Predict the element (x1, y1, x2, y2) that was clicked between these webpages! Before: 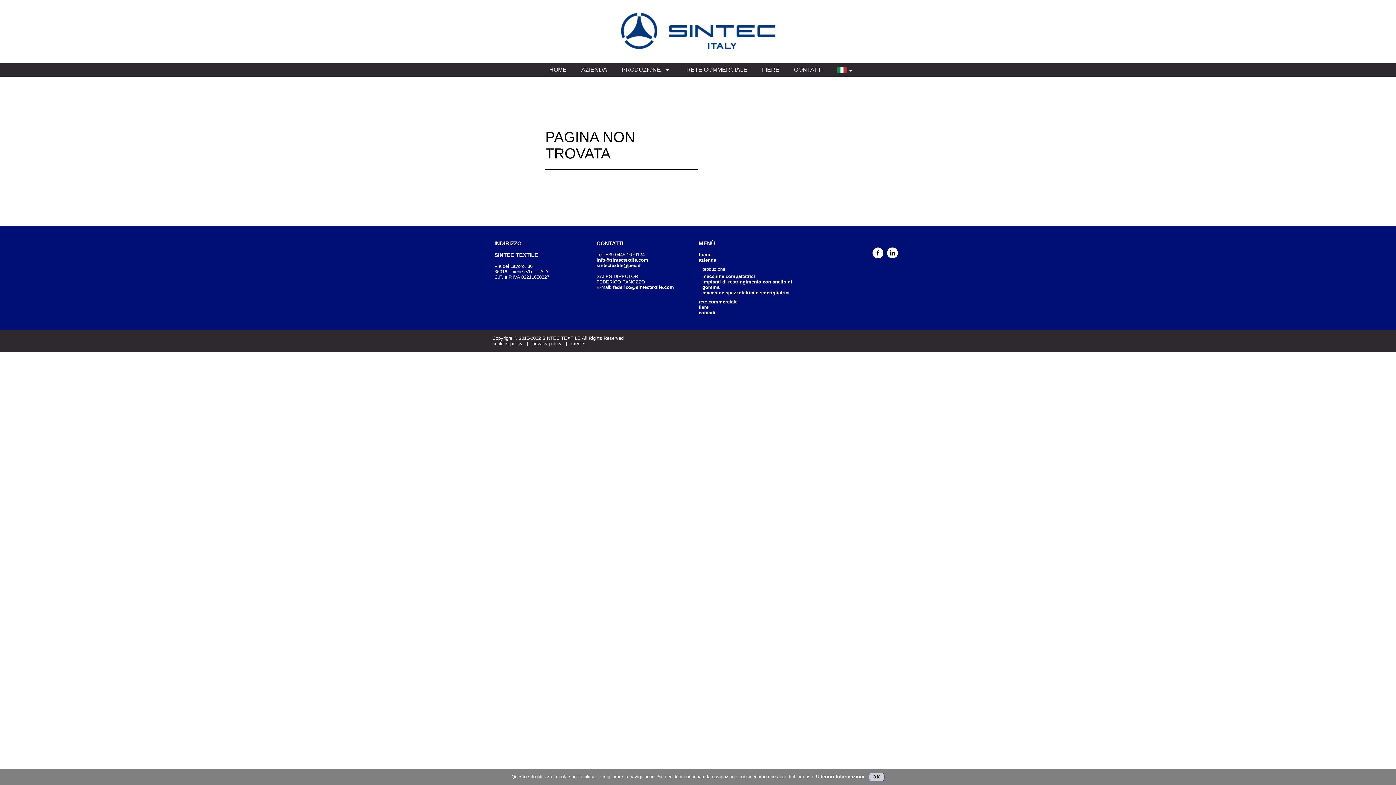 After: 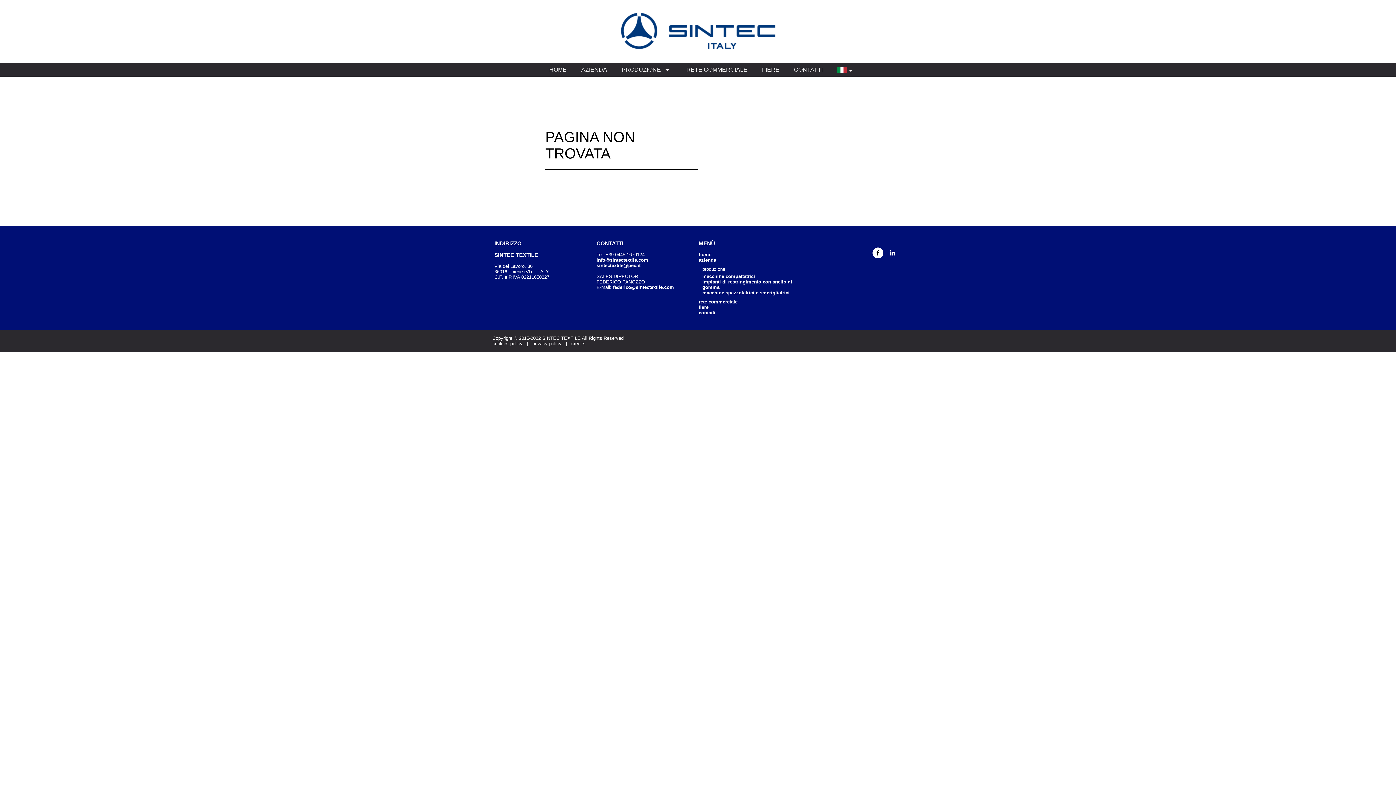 Action: bbox: (887, 247, 898, 258)